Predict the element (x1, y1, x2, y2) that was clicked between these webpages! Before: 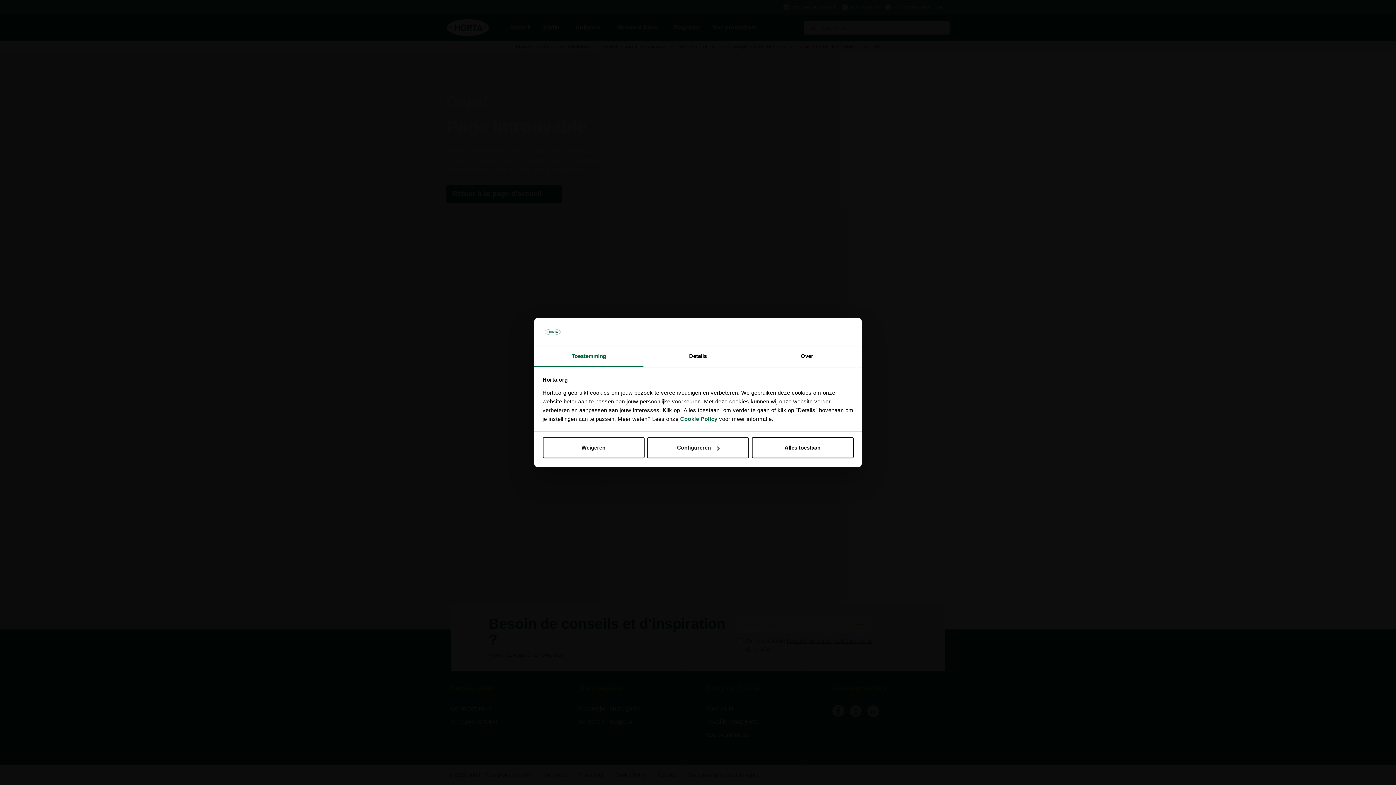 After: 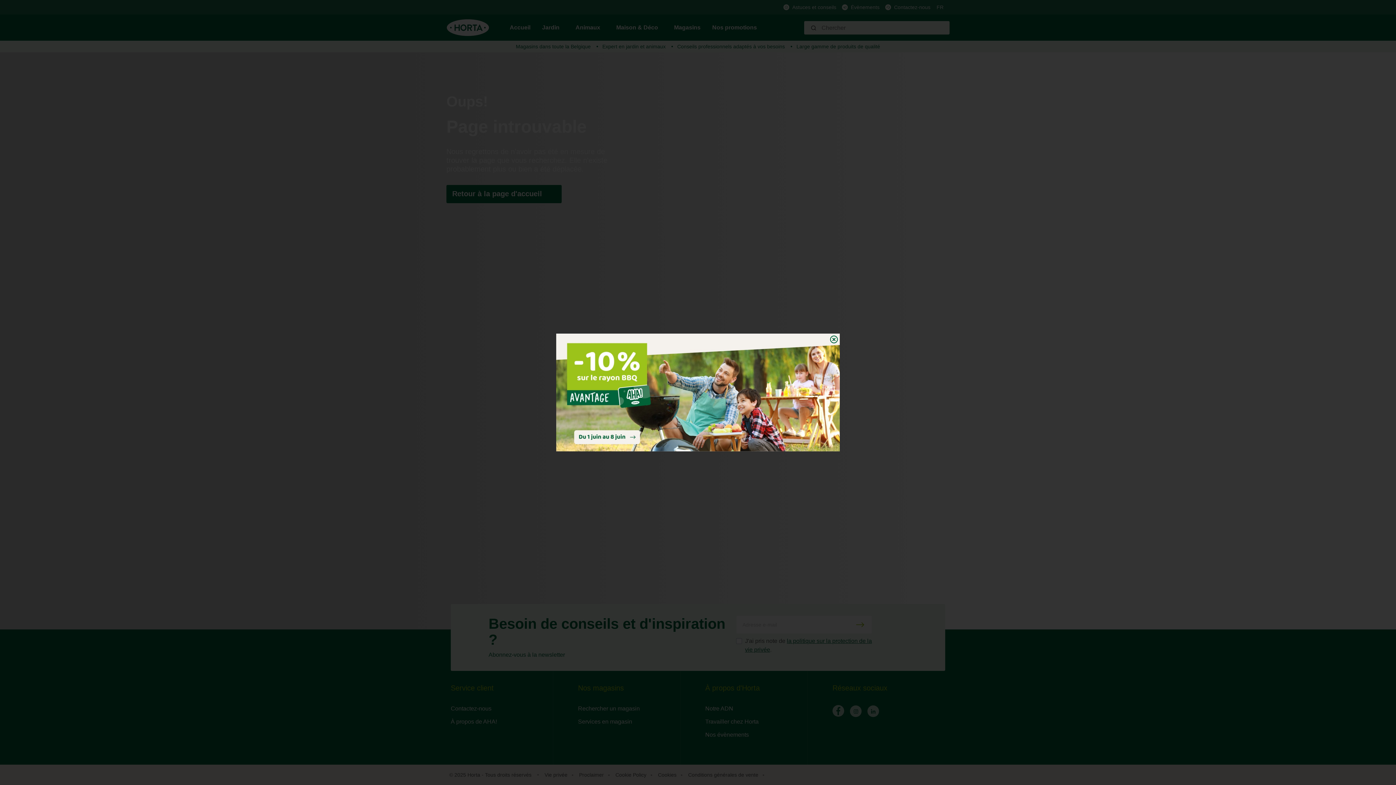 Action: bbox: (542, 437, 644, 458) label: Weigeren